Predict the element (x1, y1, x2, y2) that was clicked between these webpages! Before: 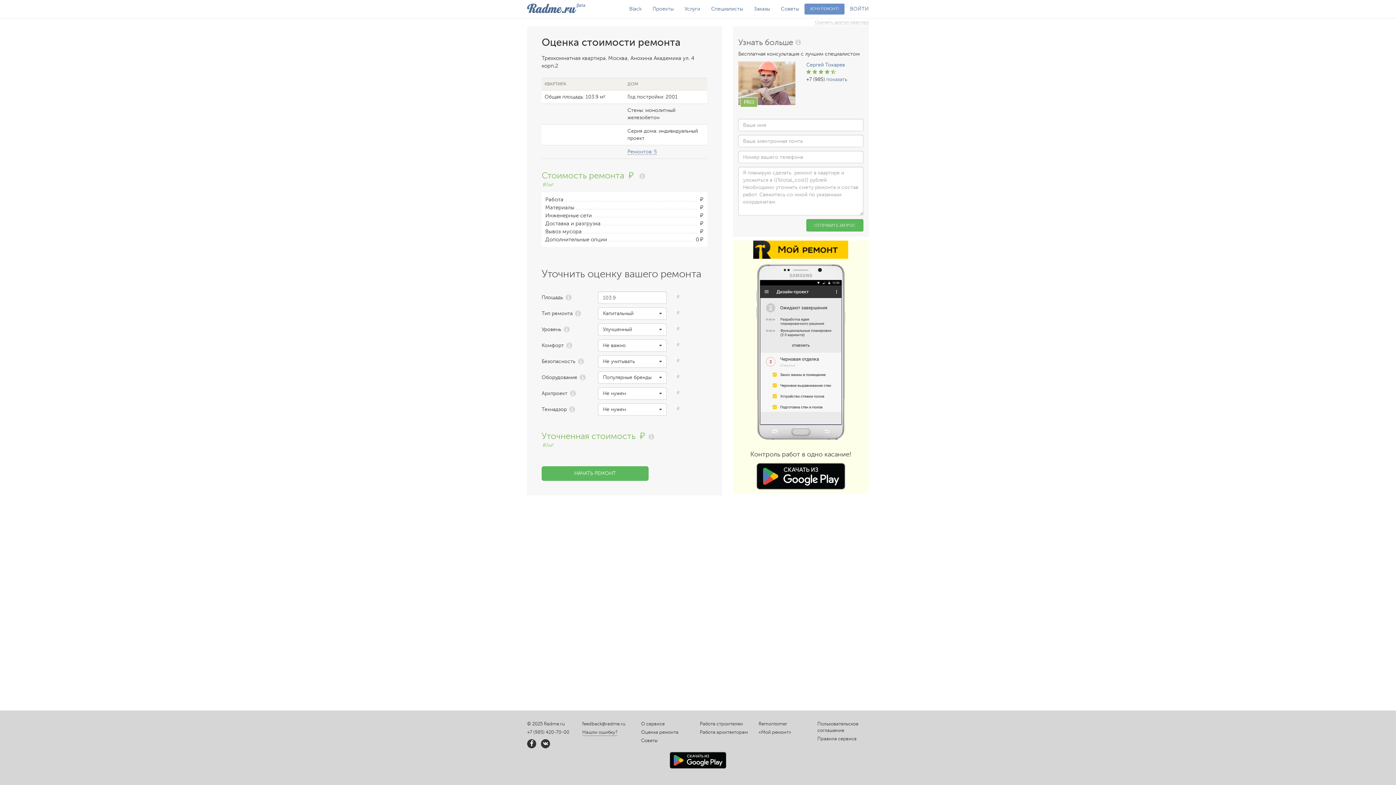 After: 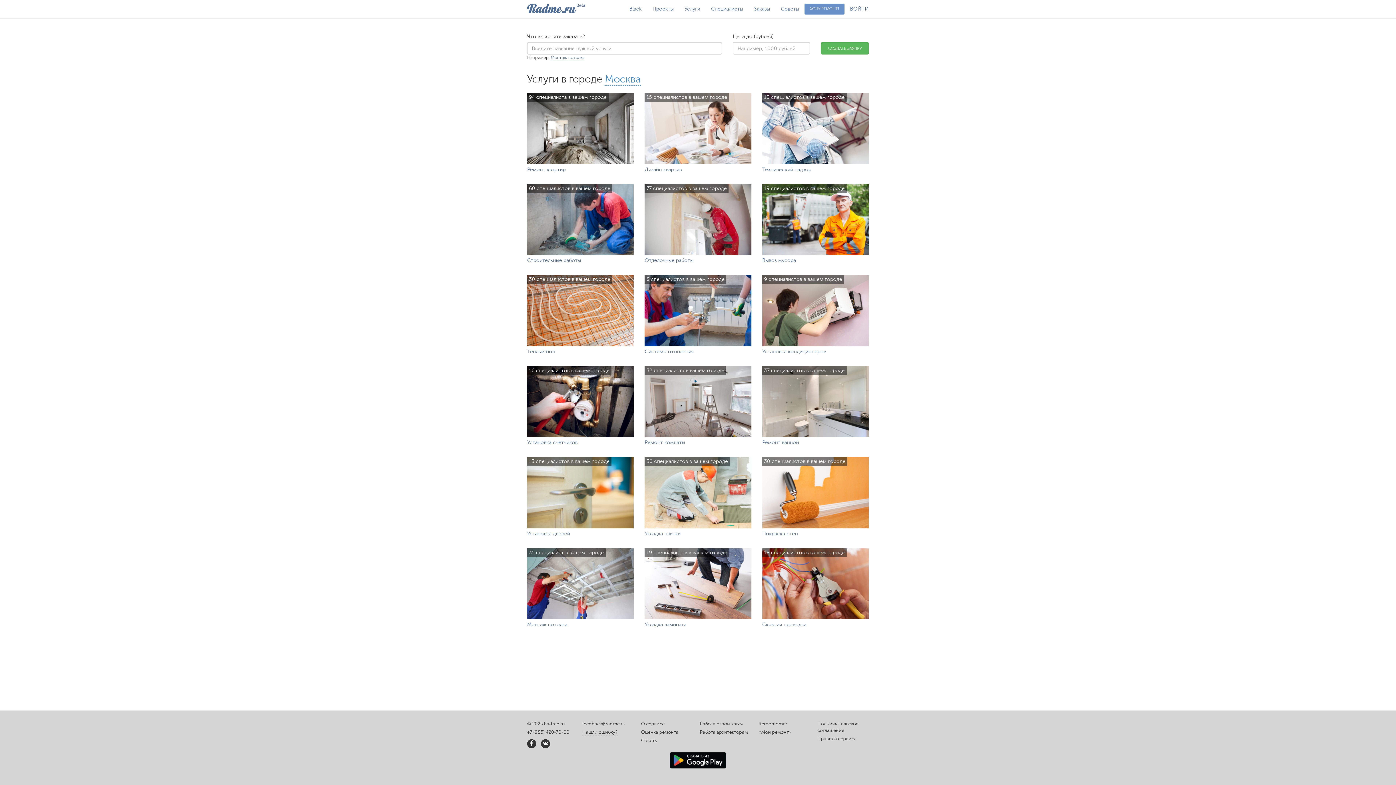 Action: label: Услуги bbox: (679, 0, 705, 18)